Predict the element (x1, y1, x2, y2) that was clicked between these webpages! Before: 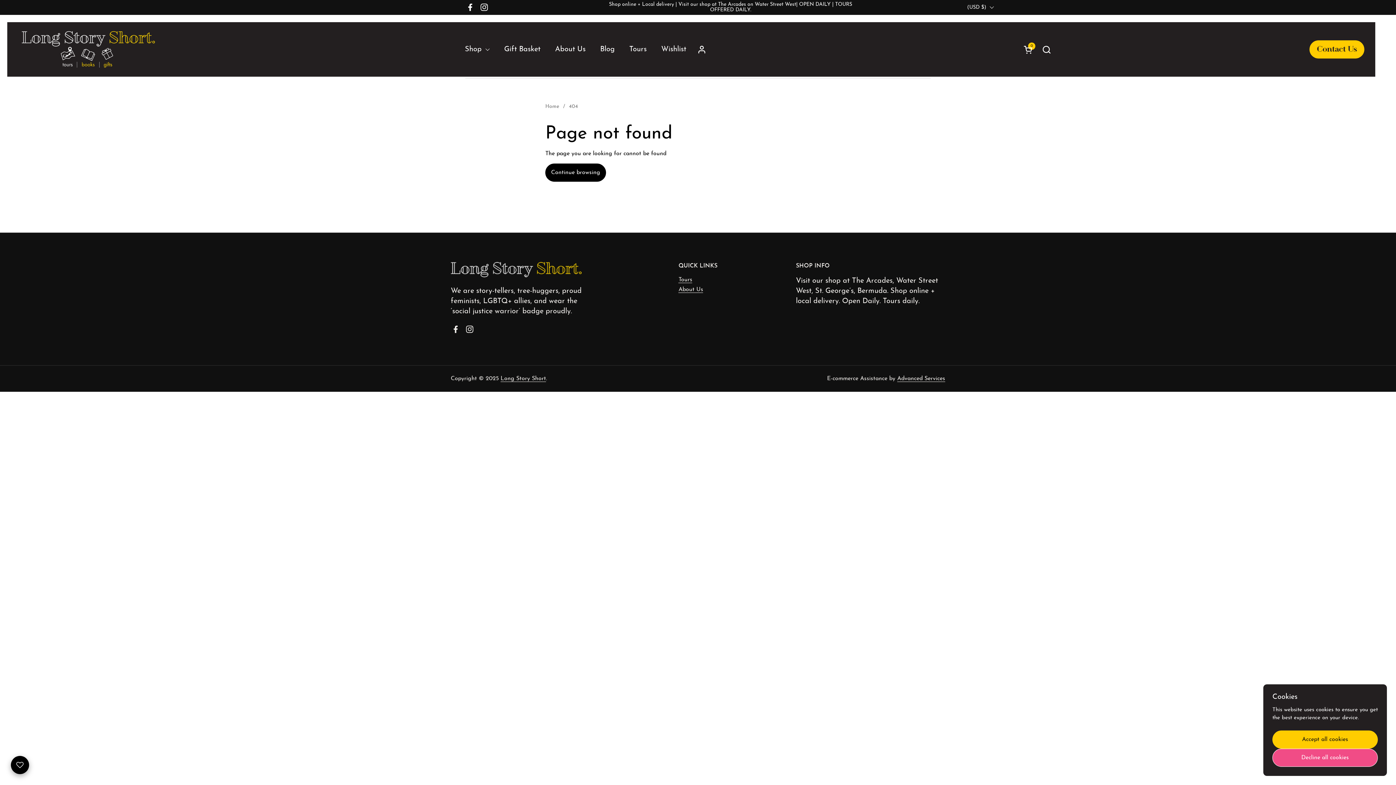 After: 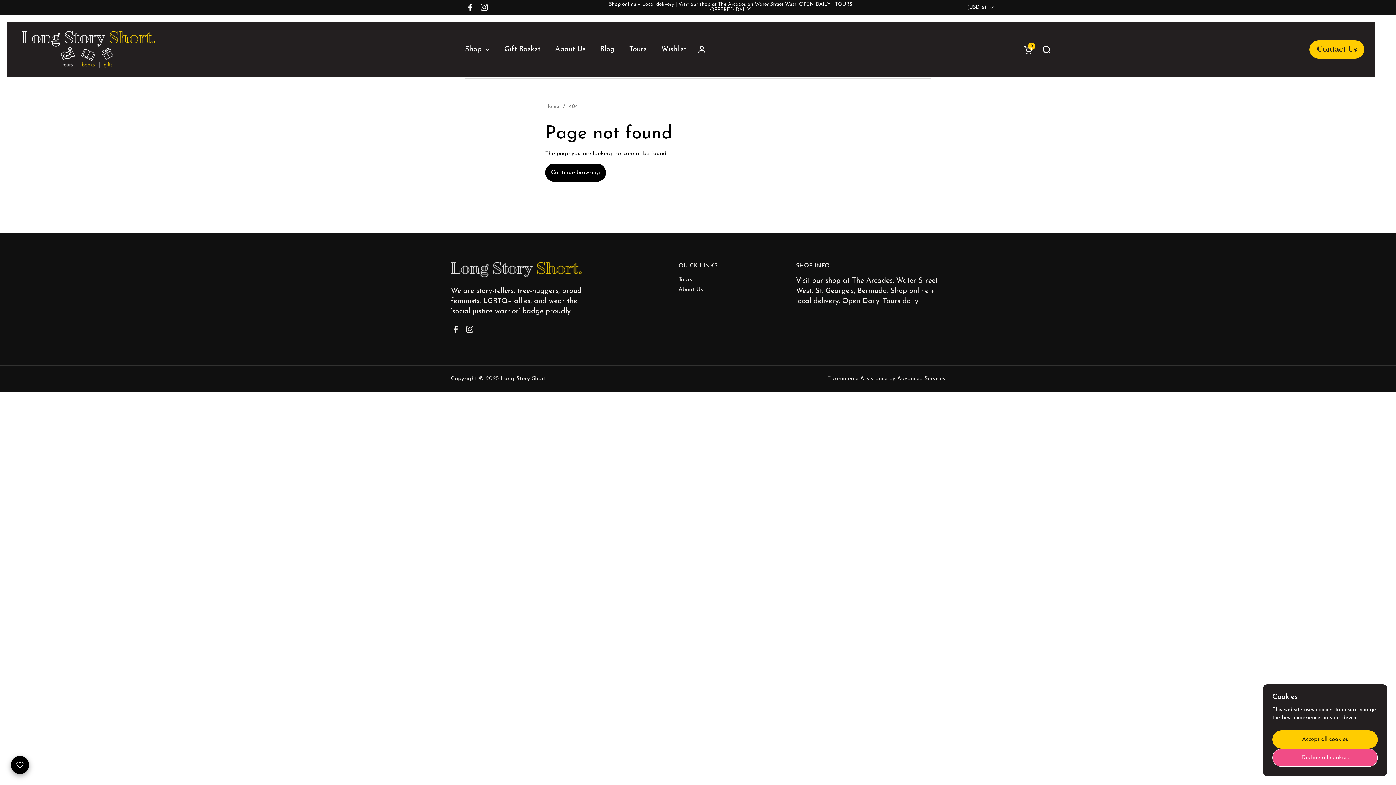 Action: label: Instagram bbox: (462, 322, 476, 336)